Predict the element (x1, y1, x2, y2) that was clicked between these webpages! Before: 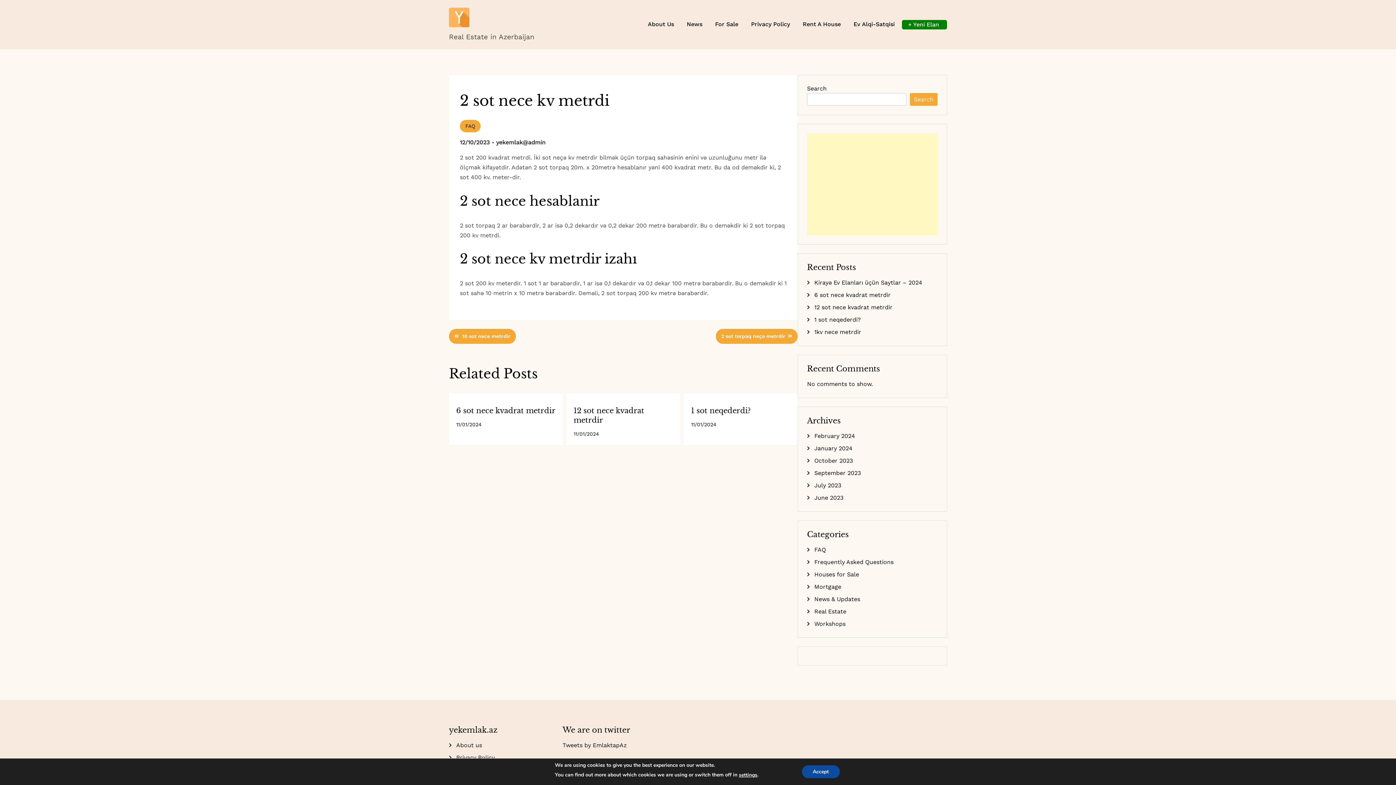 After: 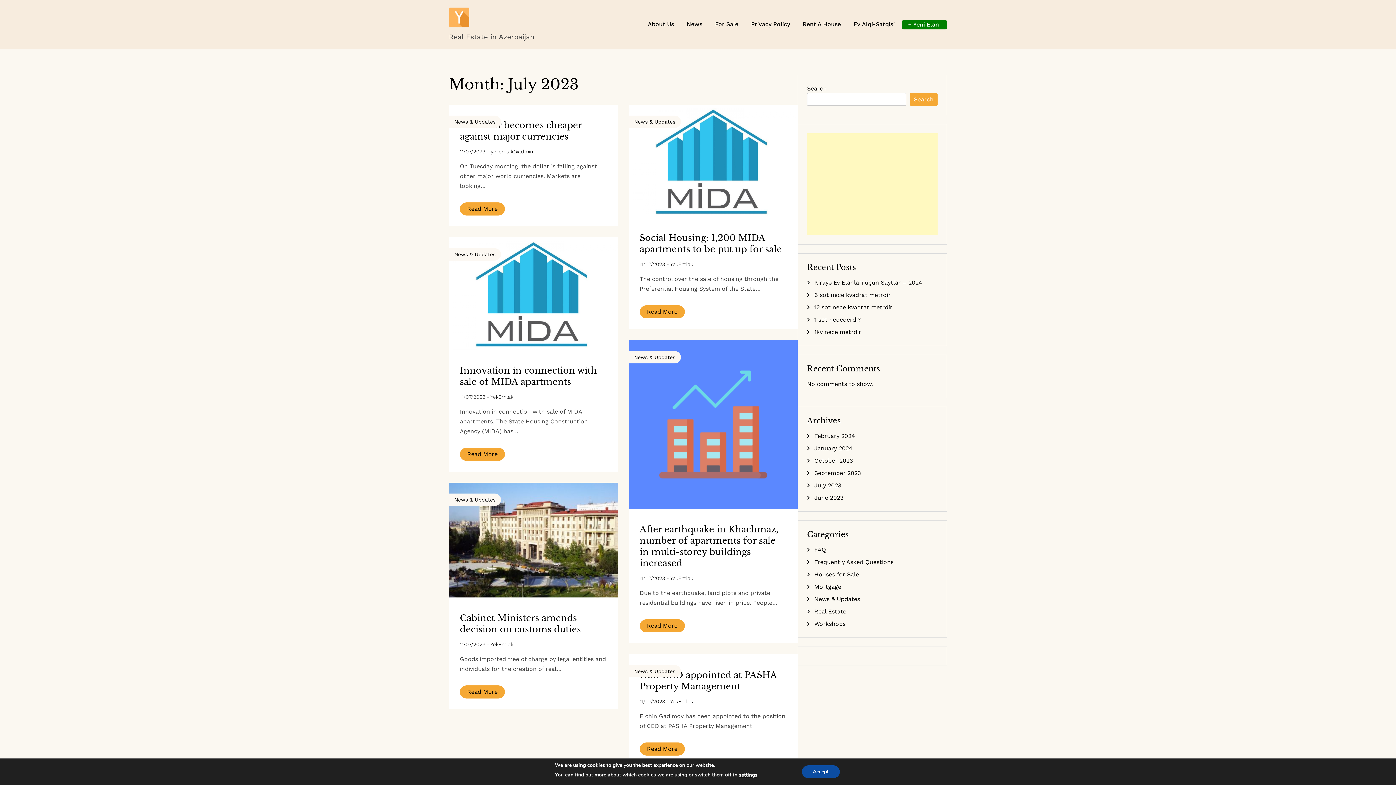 Action: label: July 2023 bbox: (814, 482, 841, 489)